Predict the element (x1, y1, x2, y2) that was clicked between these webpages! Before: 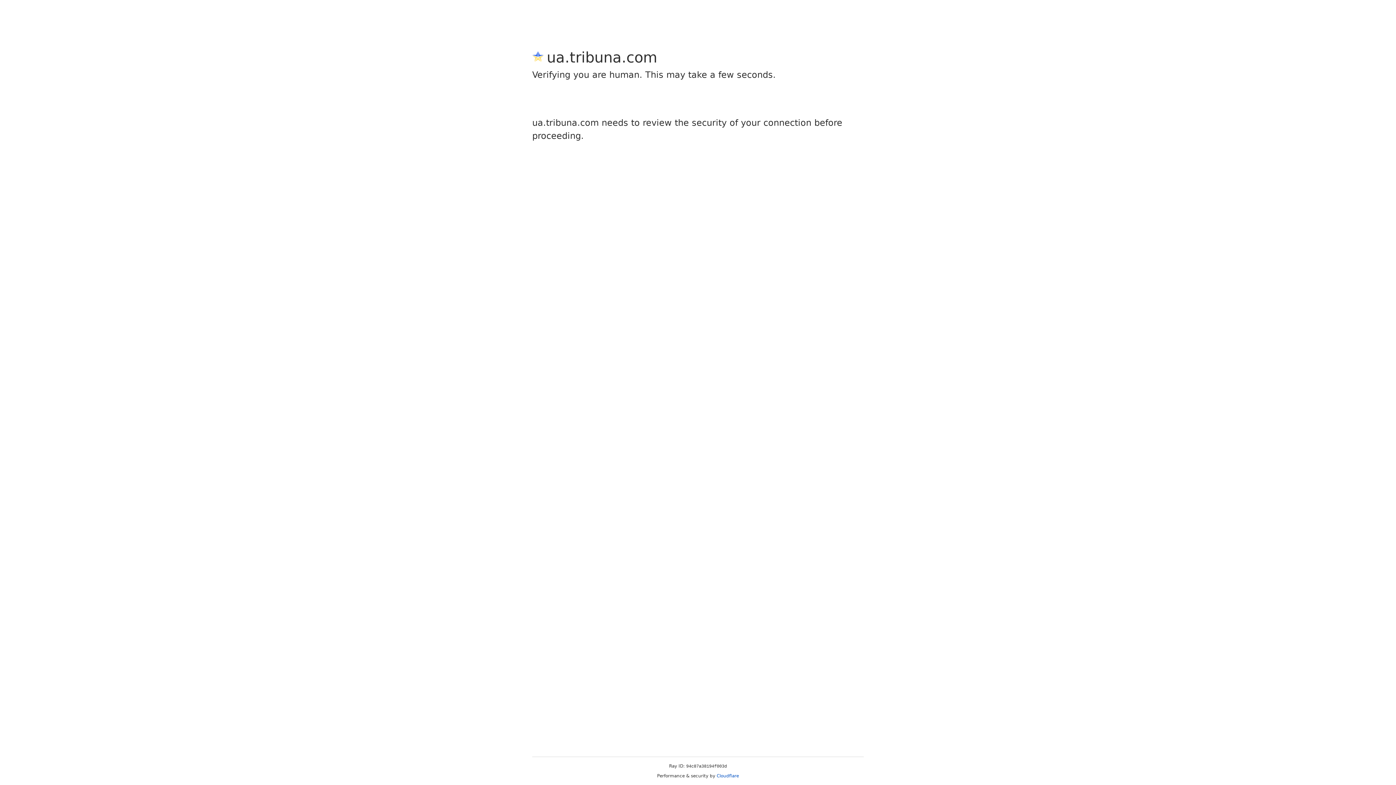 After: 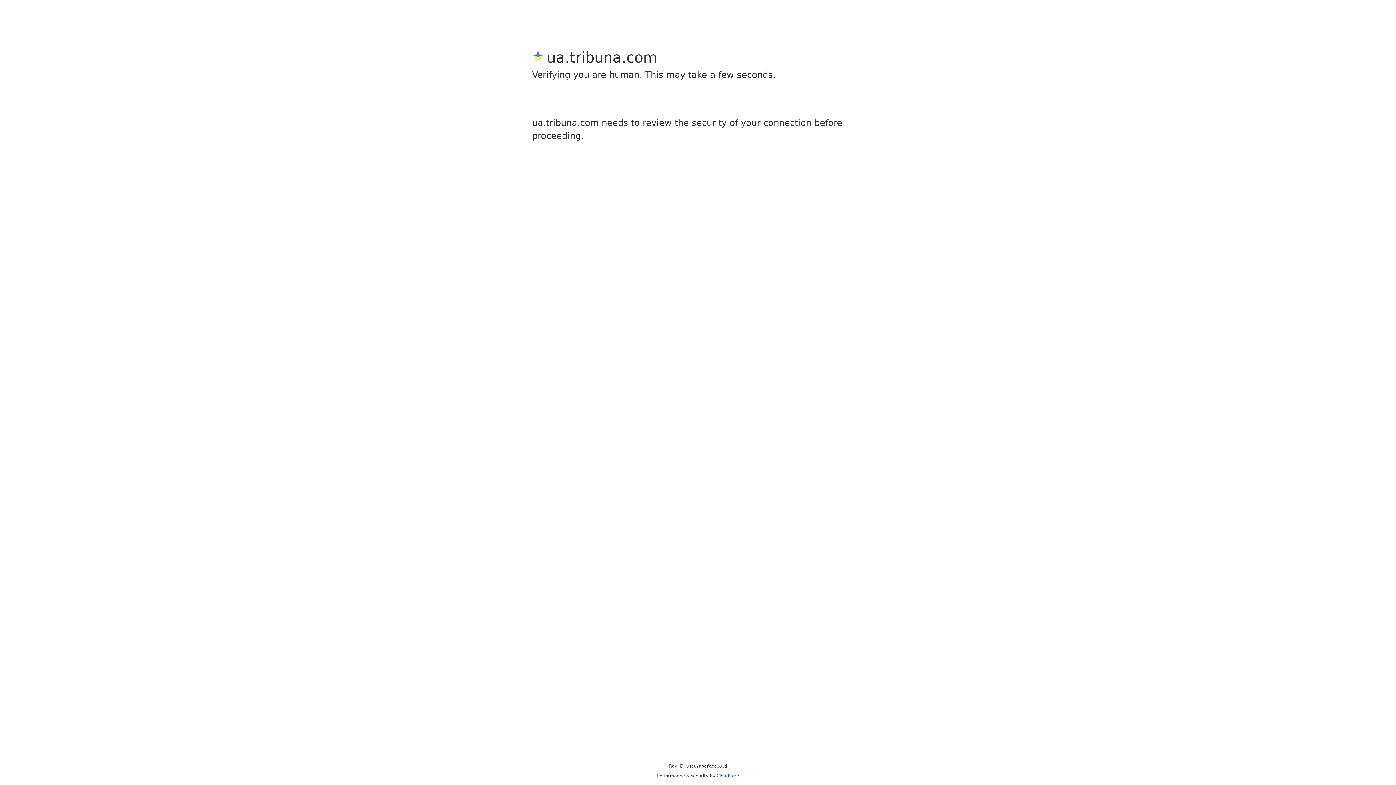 Action: bbox: (716, 773, 739, 778) label: Cloudflare